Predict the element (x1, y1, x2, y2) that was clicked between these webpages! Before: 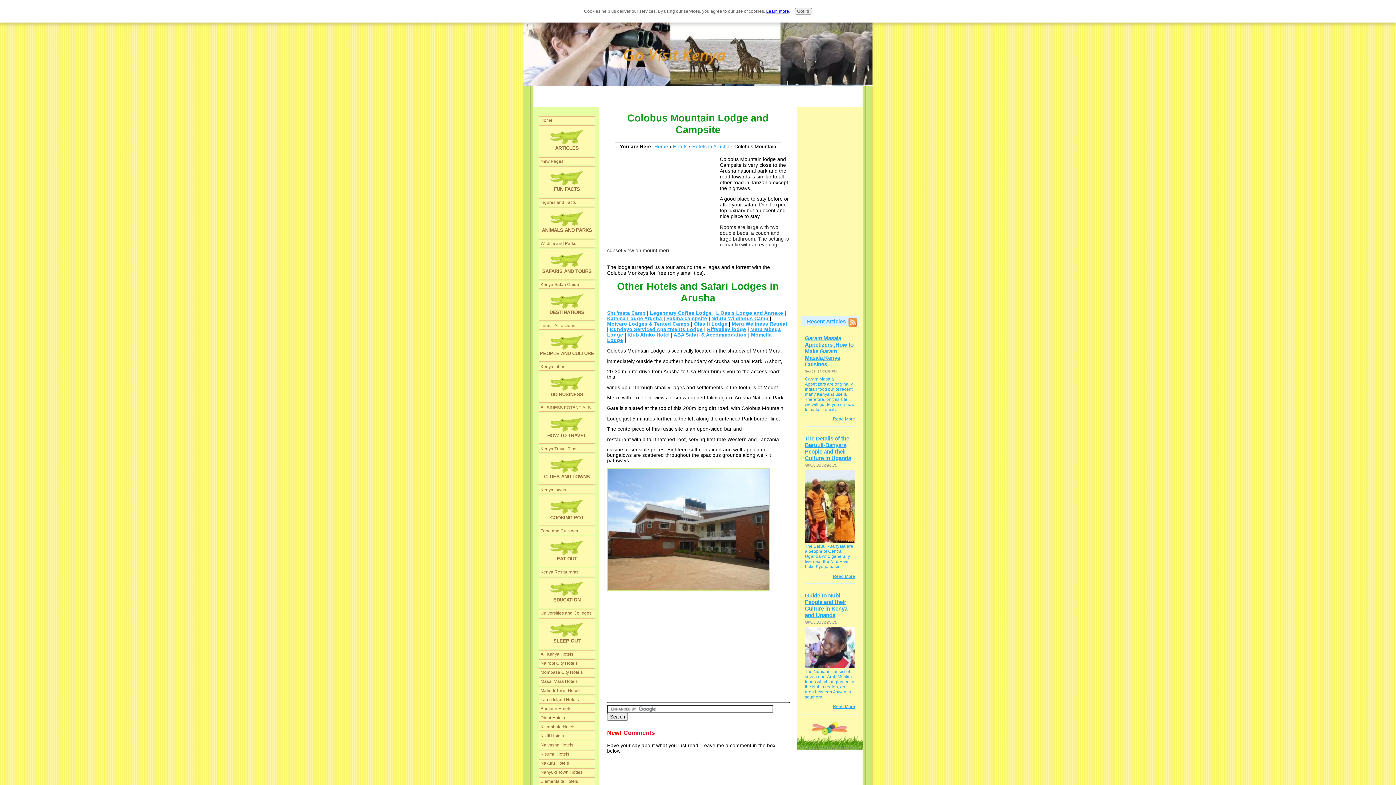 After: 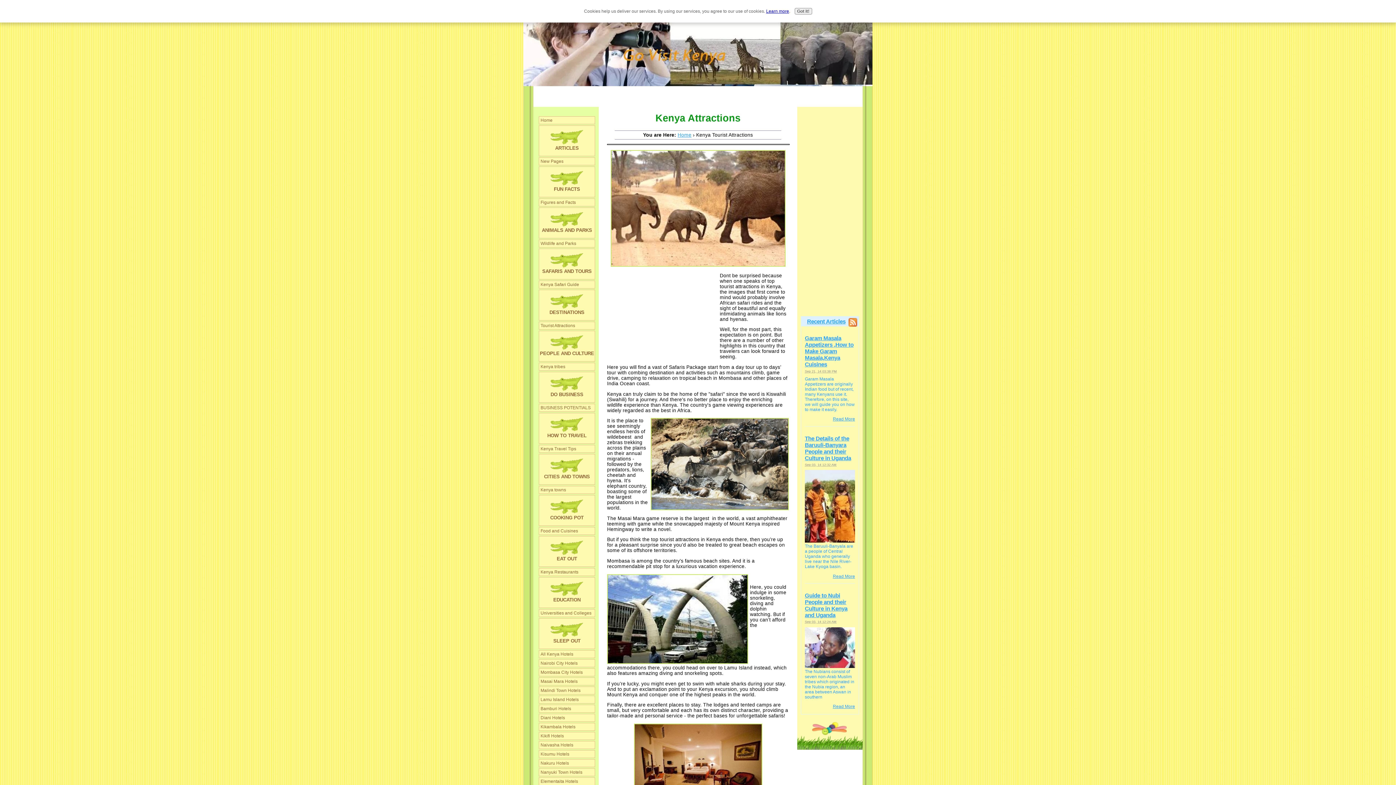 Action: label: Tourist Attractions bbox: (539, 322, 594, 329)